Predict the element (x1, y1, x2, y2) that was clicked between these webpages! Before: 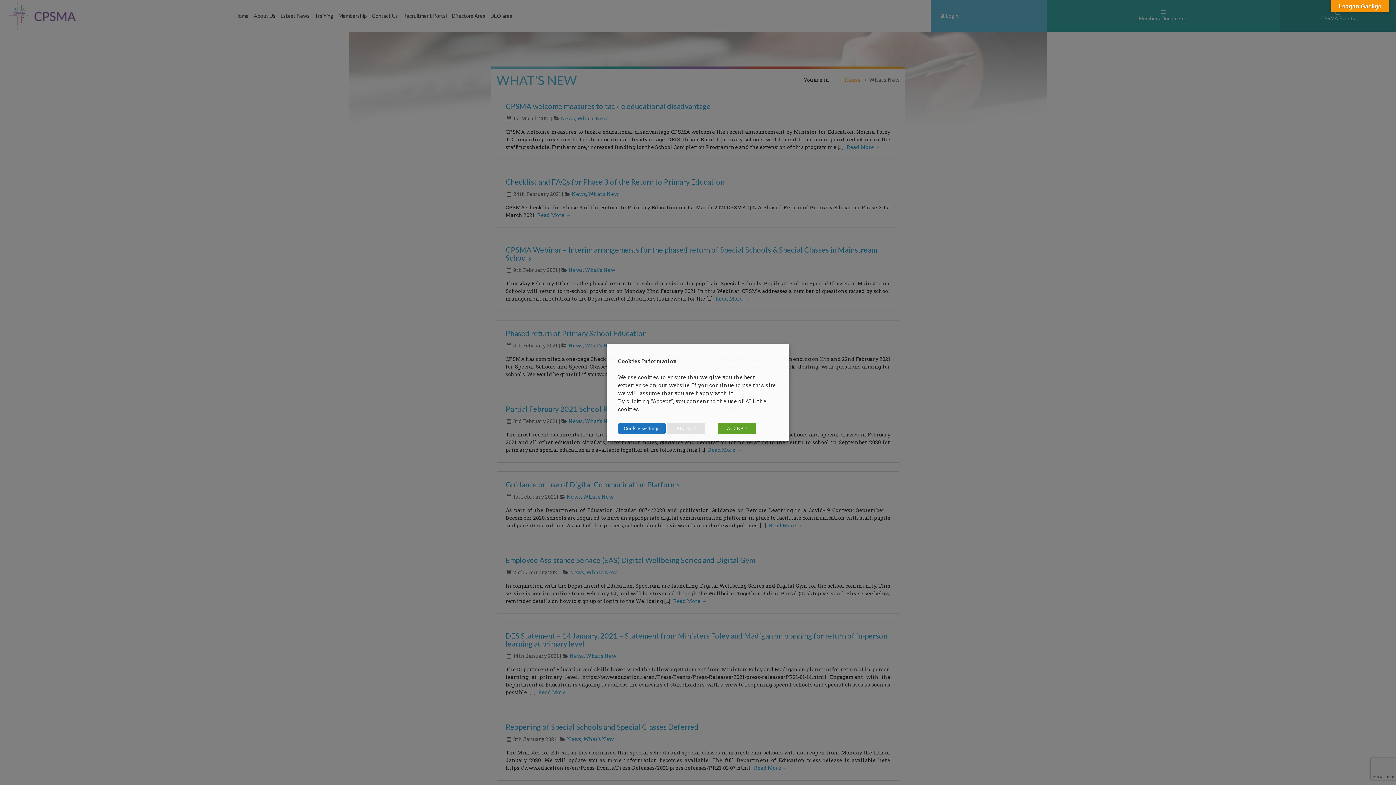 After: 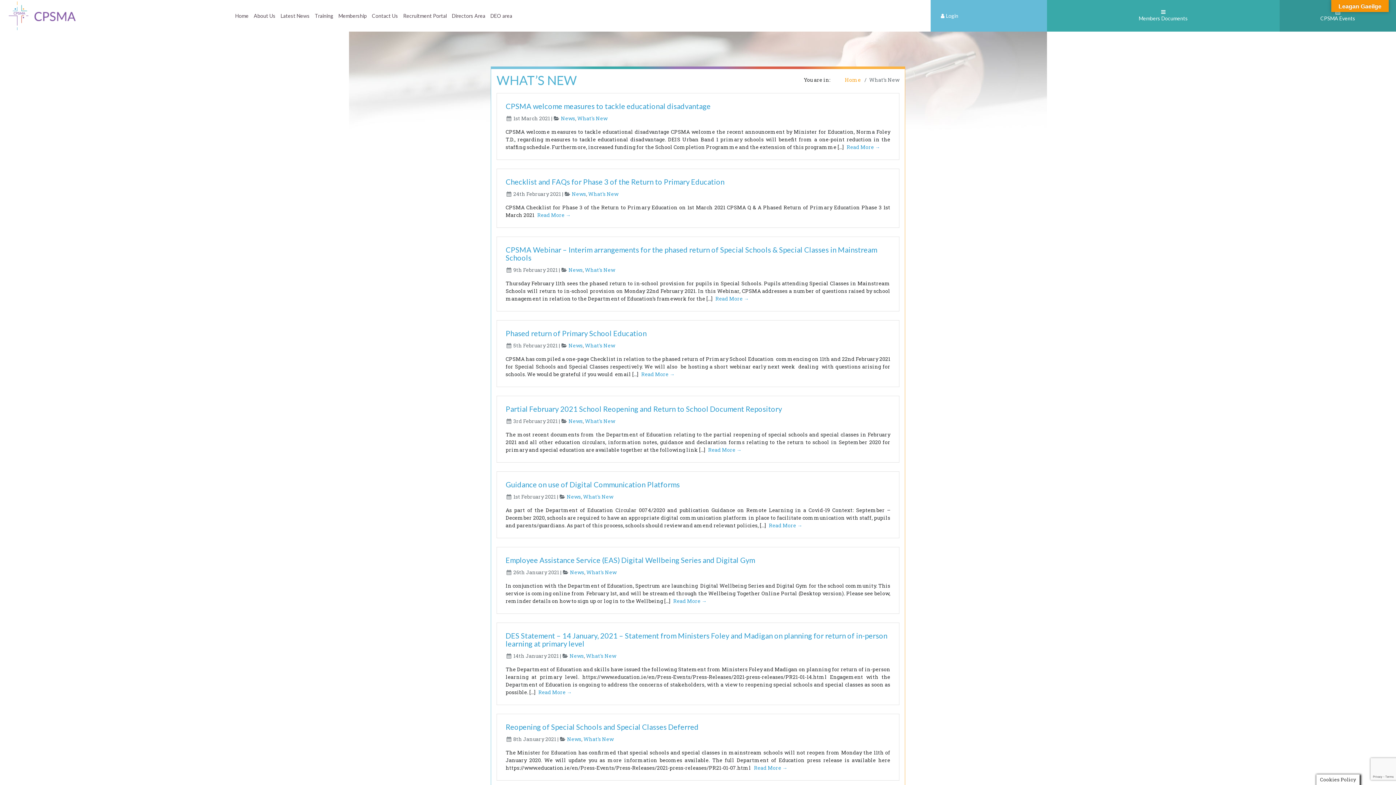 Action: bbox: (667, 423, 705, 434) label: REJECT